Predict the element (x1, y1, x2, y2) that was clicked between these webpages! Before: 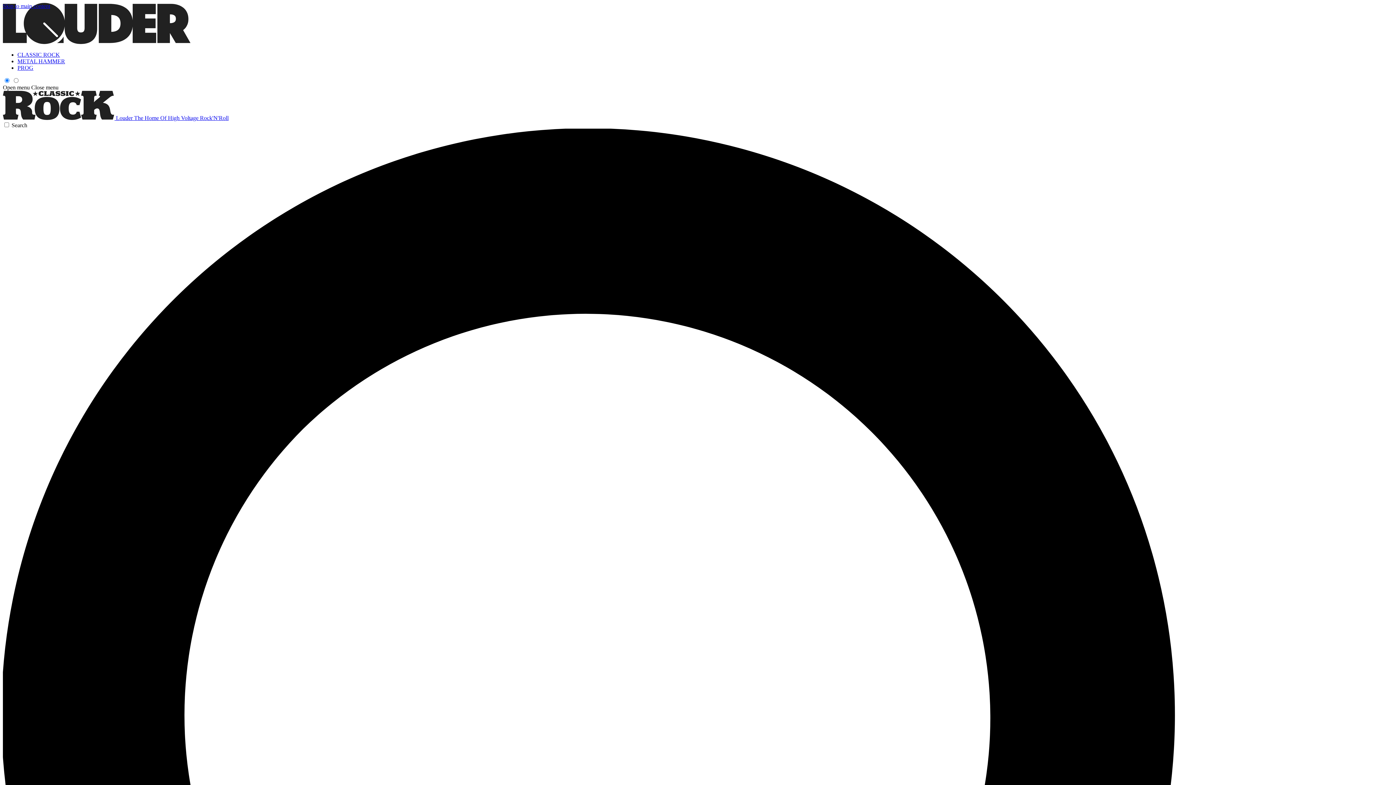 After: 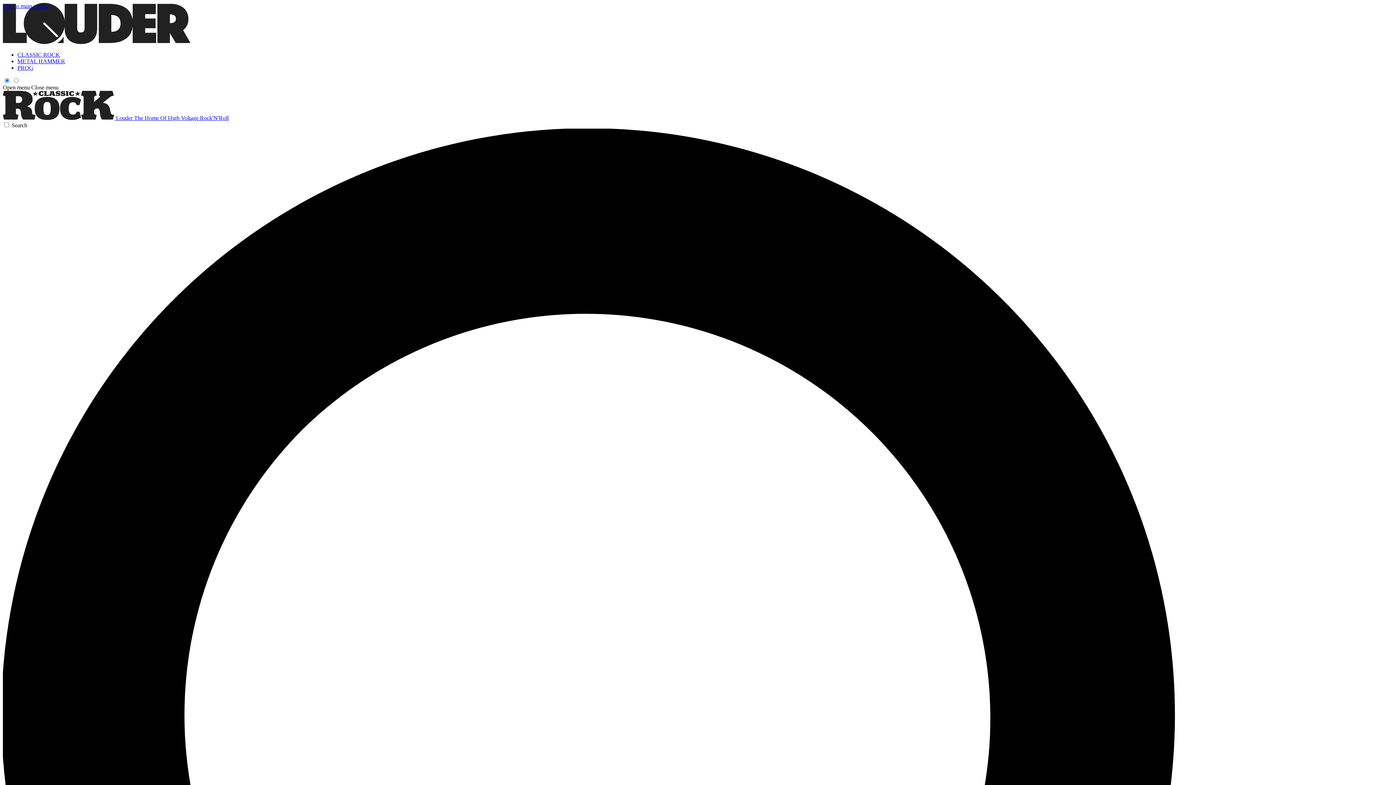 Action: bbox: (2, 114, 228, 121) label:  Louder The Home Of High Voltage Rock'N'Roll